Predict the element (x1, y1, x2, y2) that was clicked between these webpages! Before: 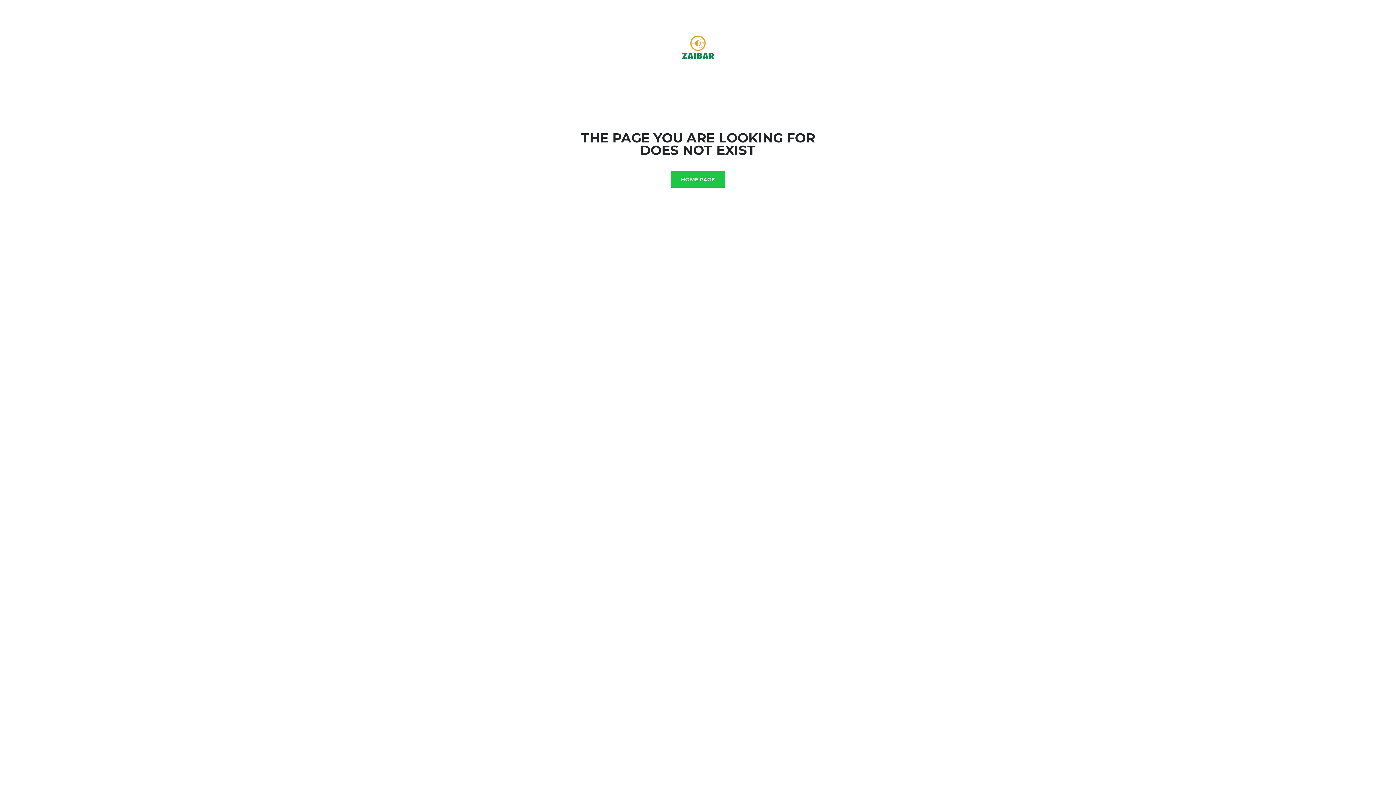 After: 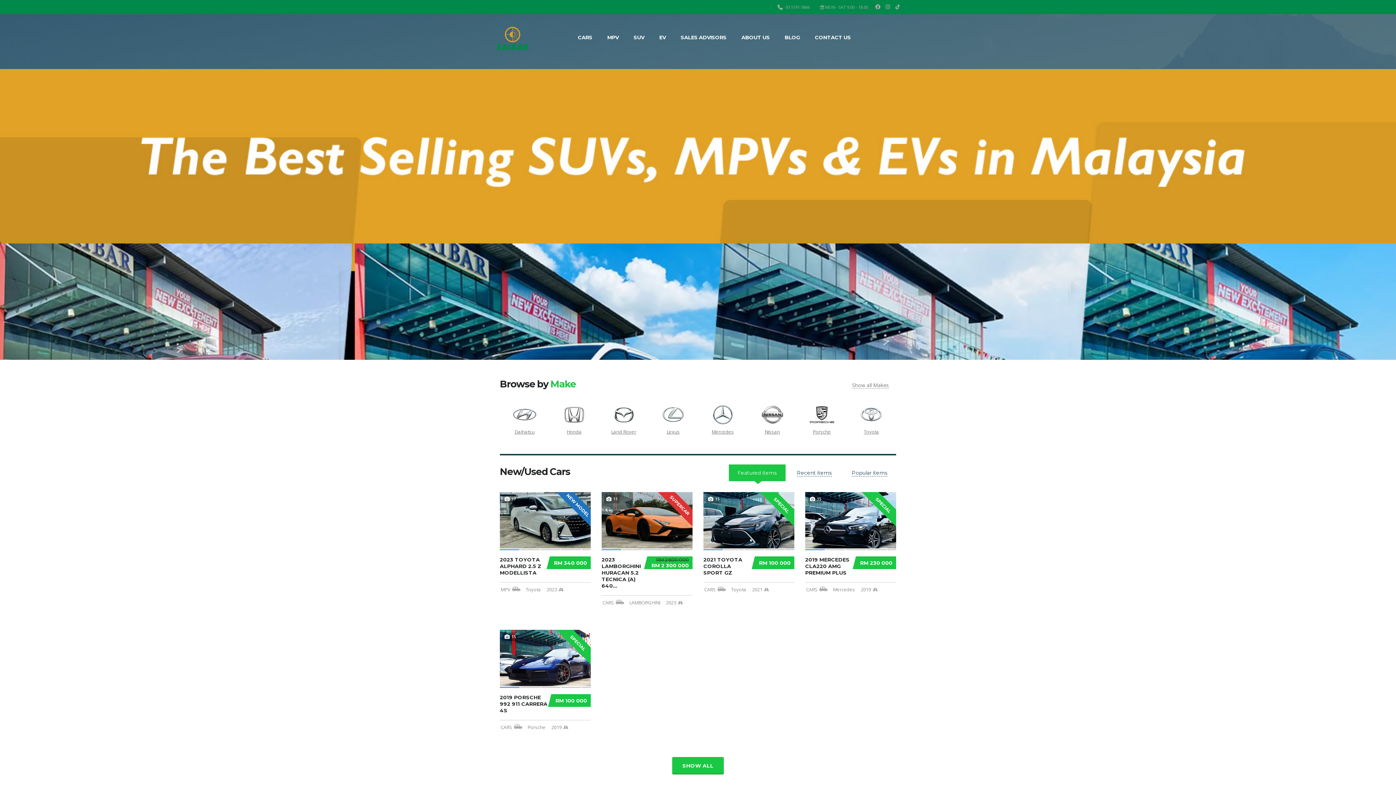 Action: bbox: (681, 43, 714, 50)